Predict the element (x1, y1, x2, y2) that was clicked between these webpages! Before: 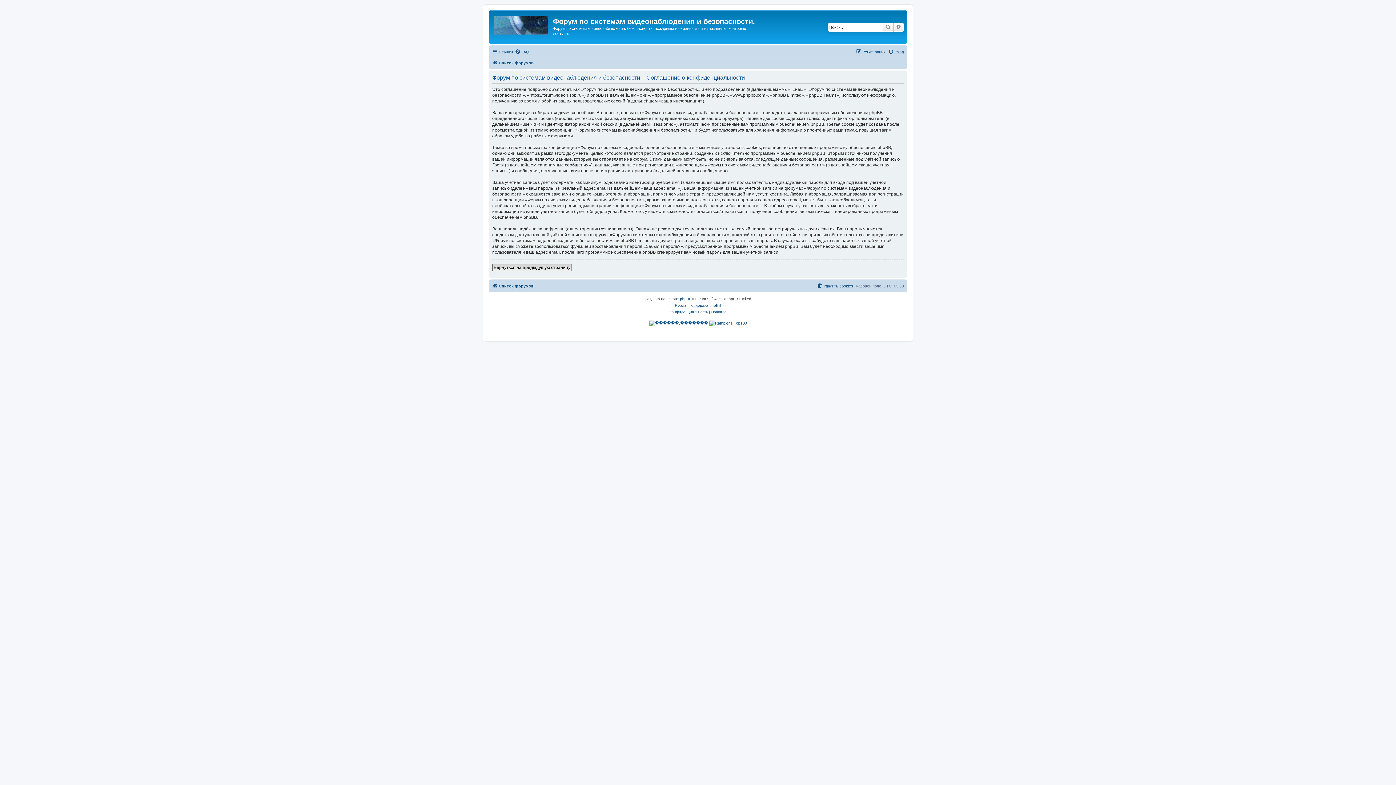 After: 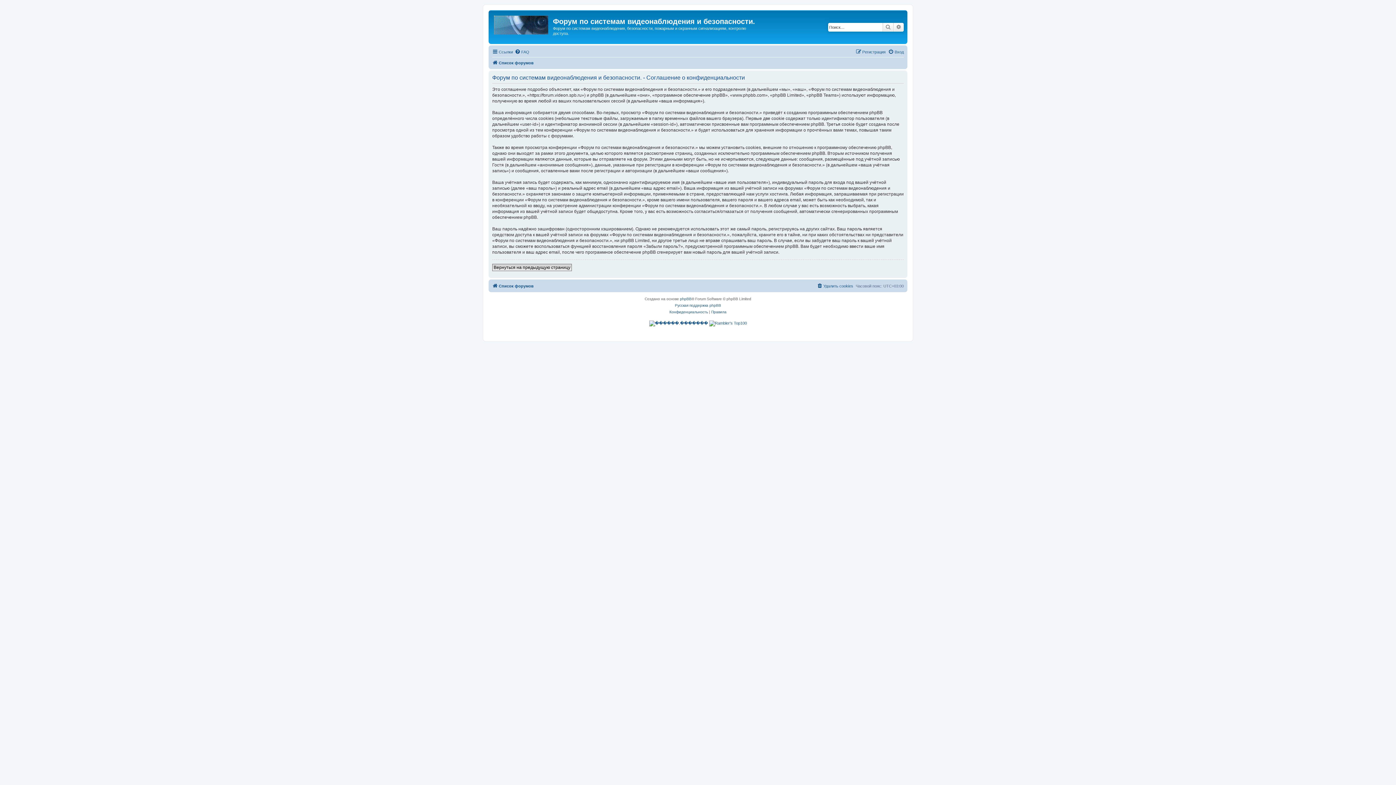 Action: label: Конфиденциальность bbox: (669, 308, 708, 315)